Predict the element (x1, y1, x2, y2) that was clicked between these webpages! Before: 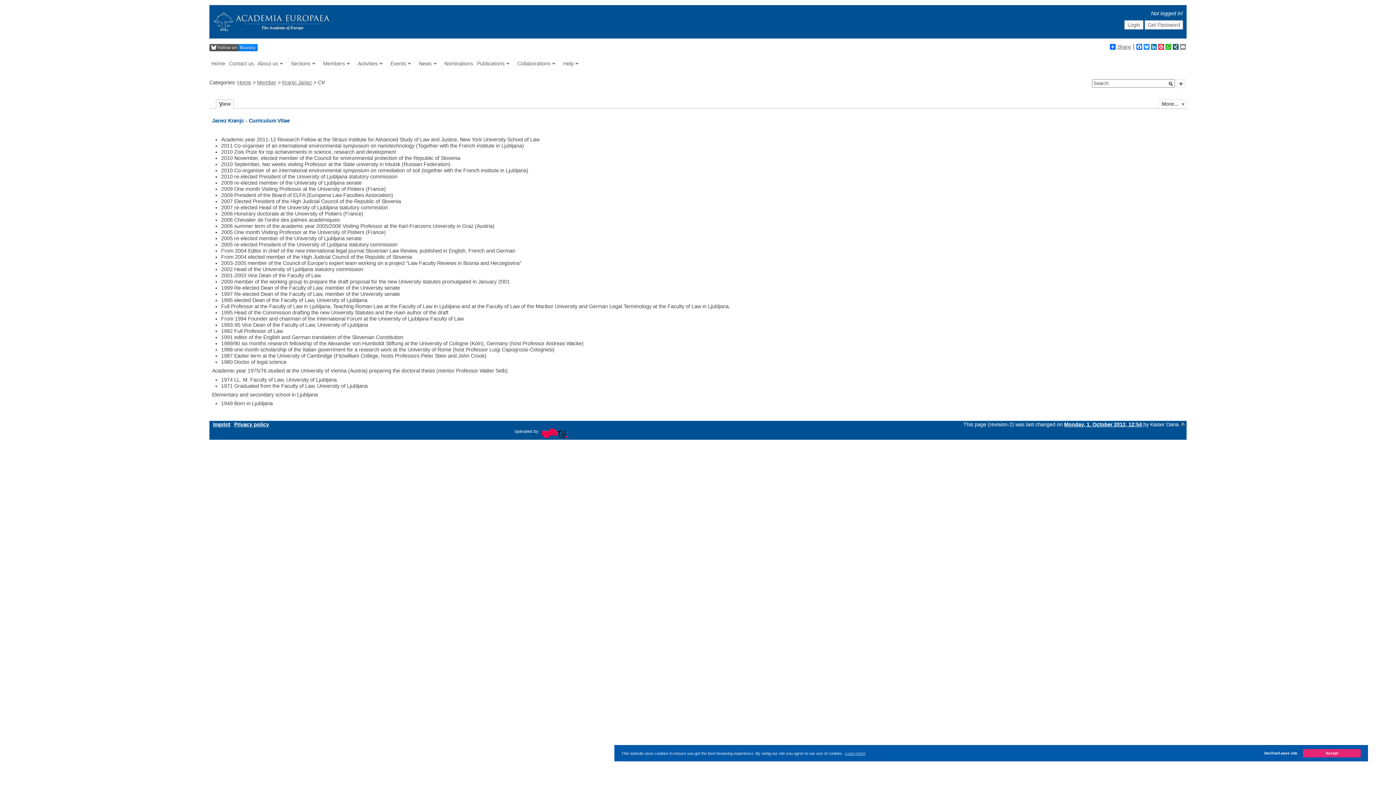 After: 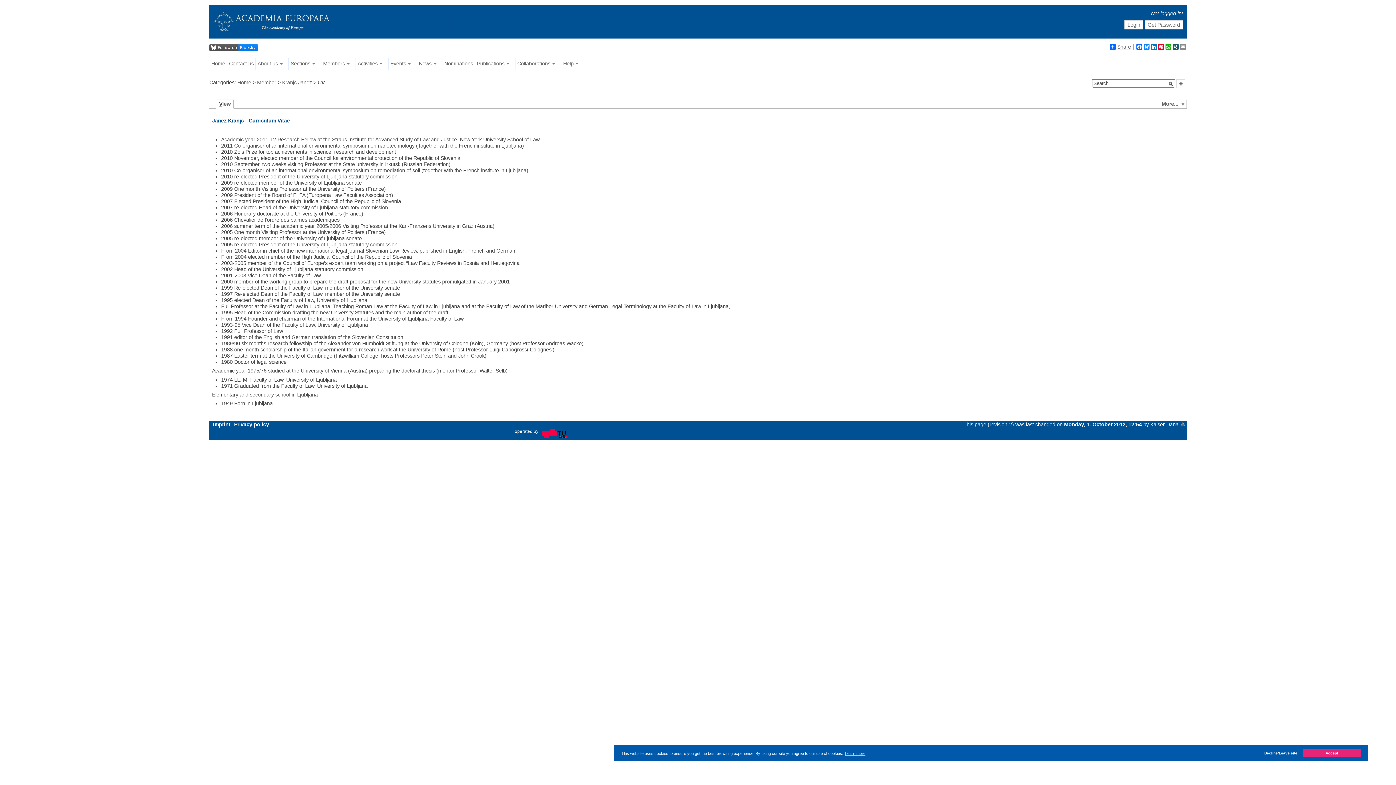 Action: bbox: (209, 46, 257, 52)